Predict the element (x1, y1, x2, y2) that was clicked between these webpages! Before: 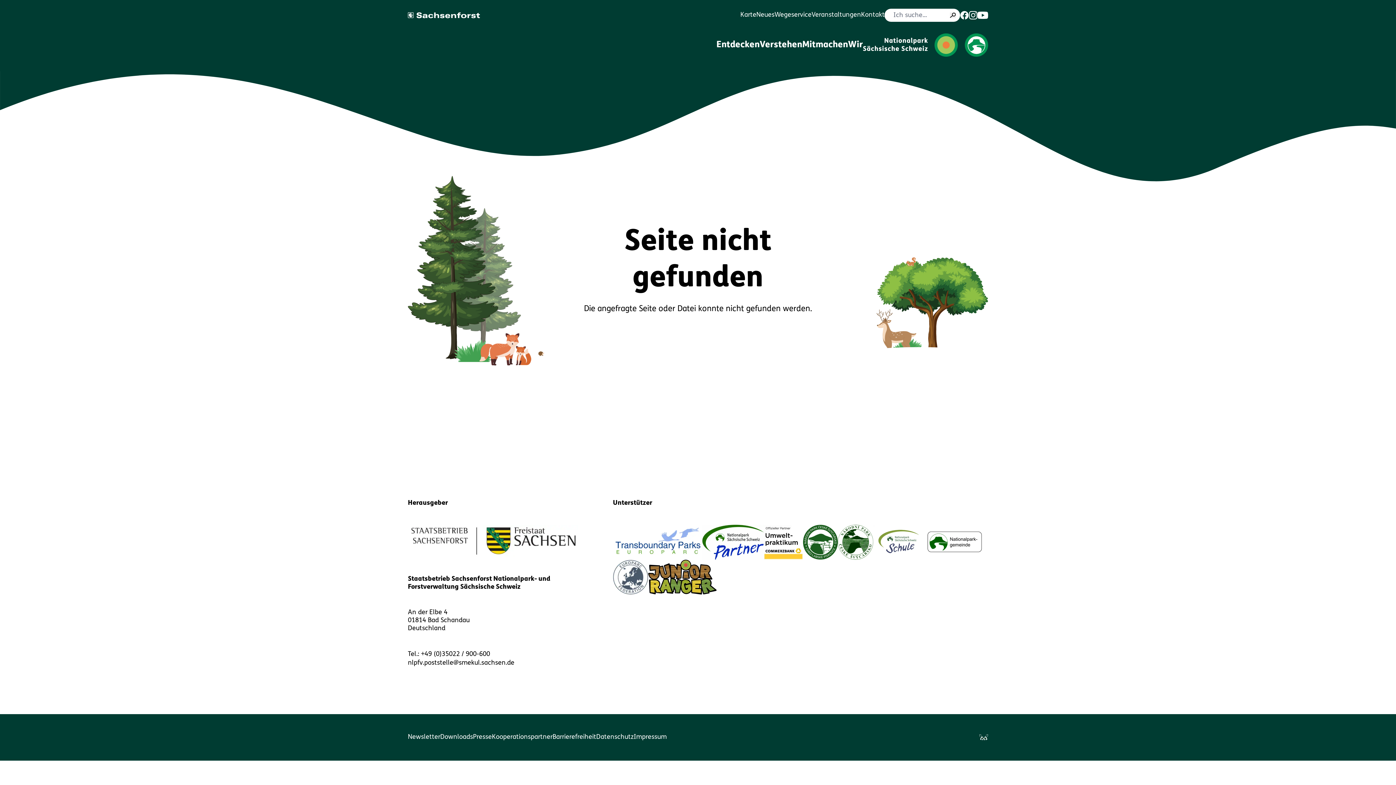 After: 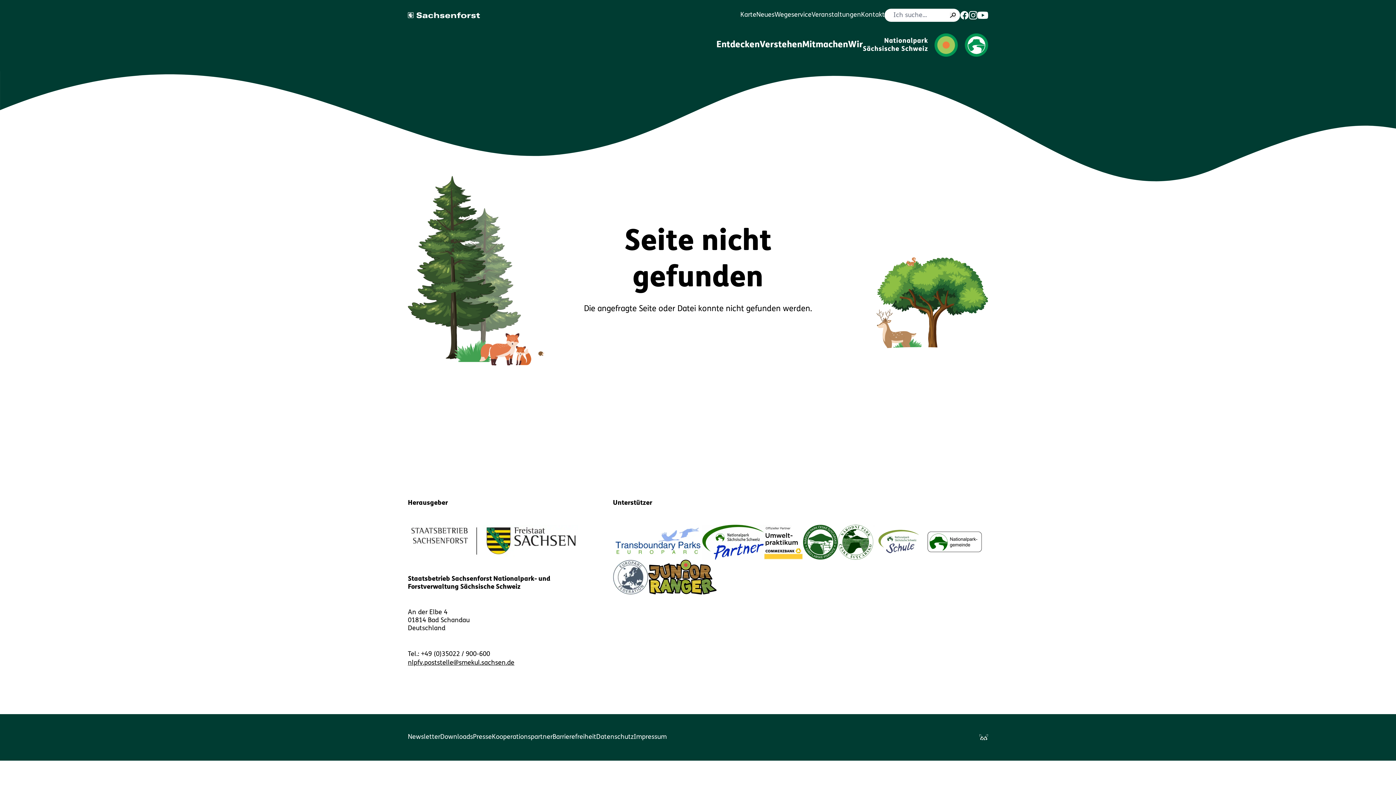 Action: label: nlpfv.poststelle@smekul.sachsen.de bbox: (408, 659, 514, 666)